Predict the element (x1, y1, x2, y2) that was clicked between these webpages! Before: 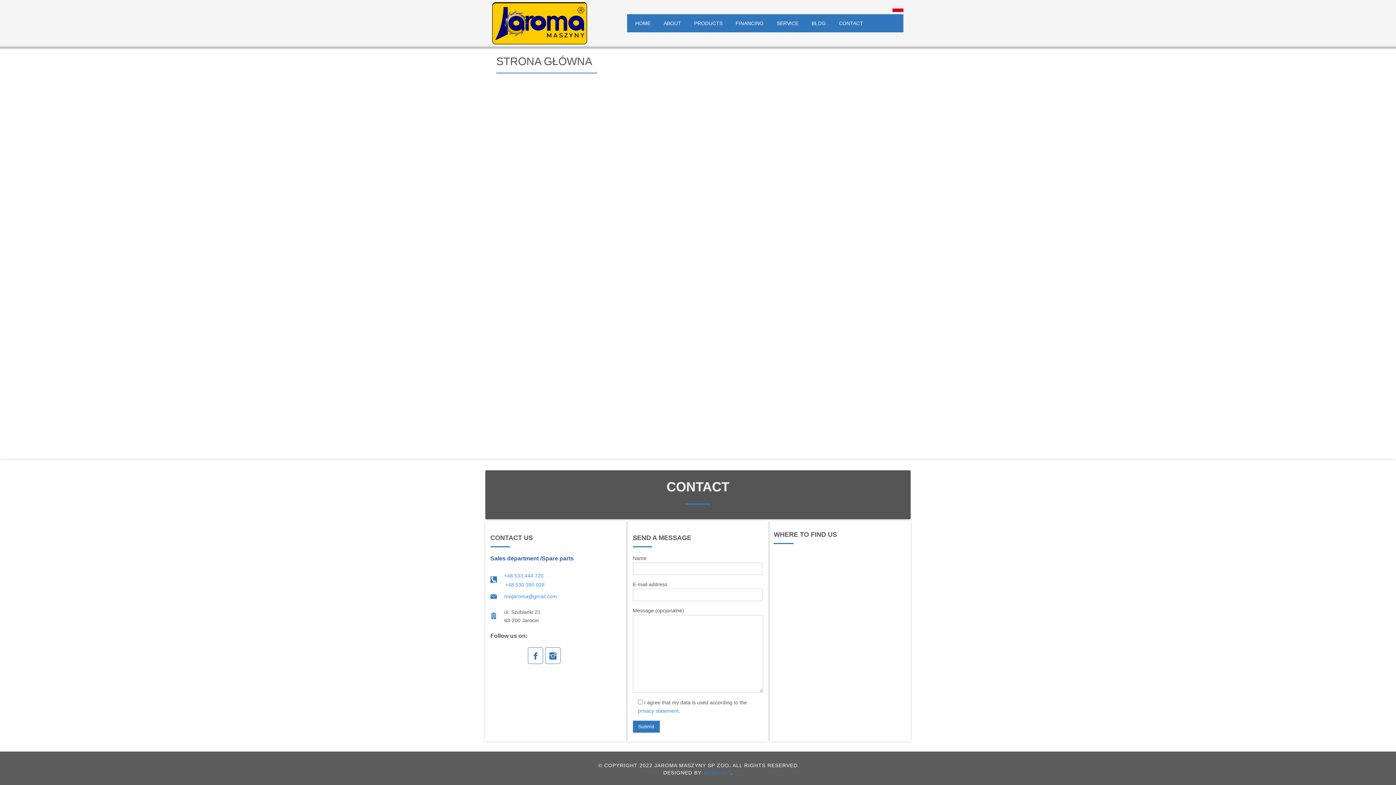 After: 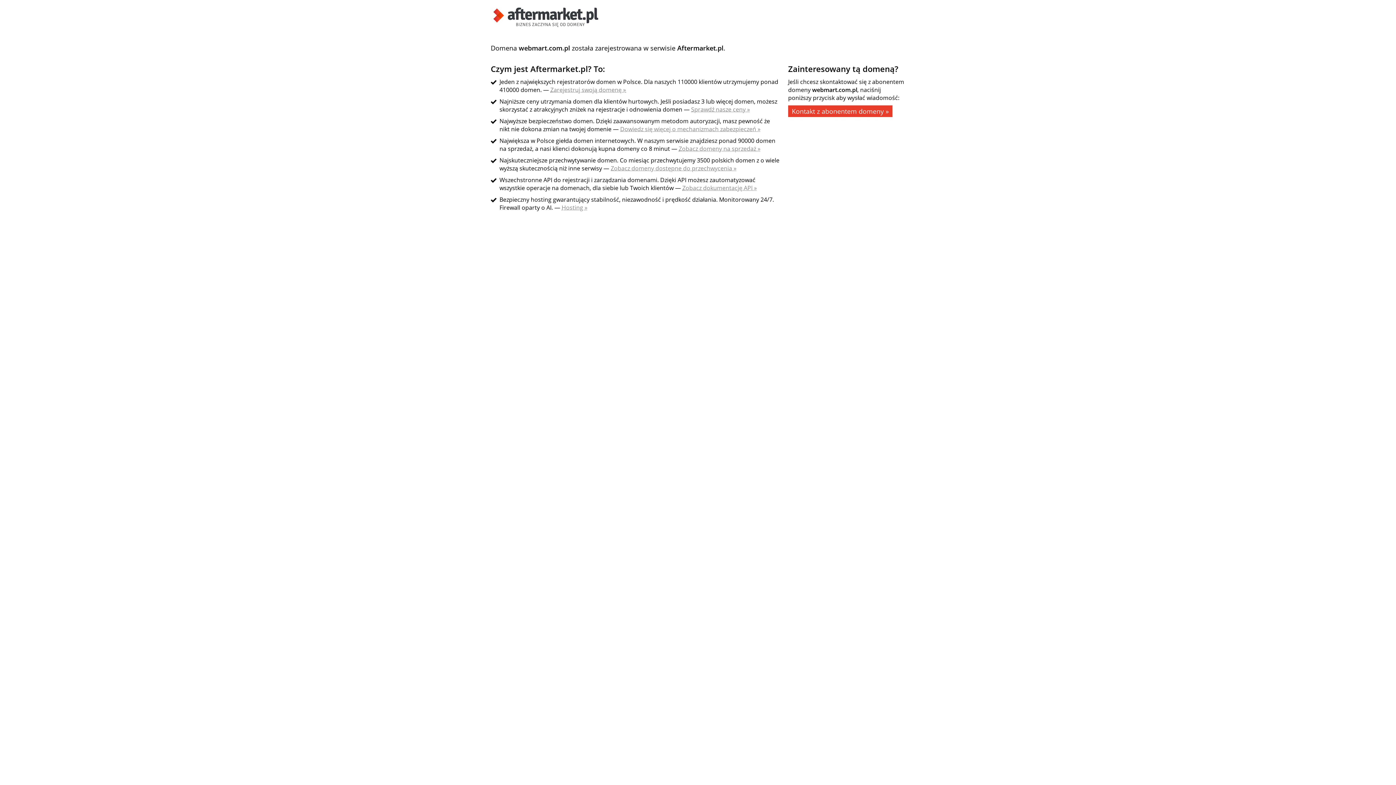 Action: bbox: (703, 770, 731, 776) label: WEBMART